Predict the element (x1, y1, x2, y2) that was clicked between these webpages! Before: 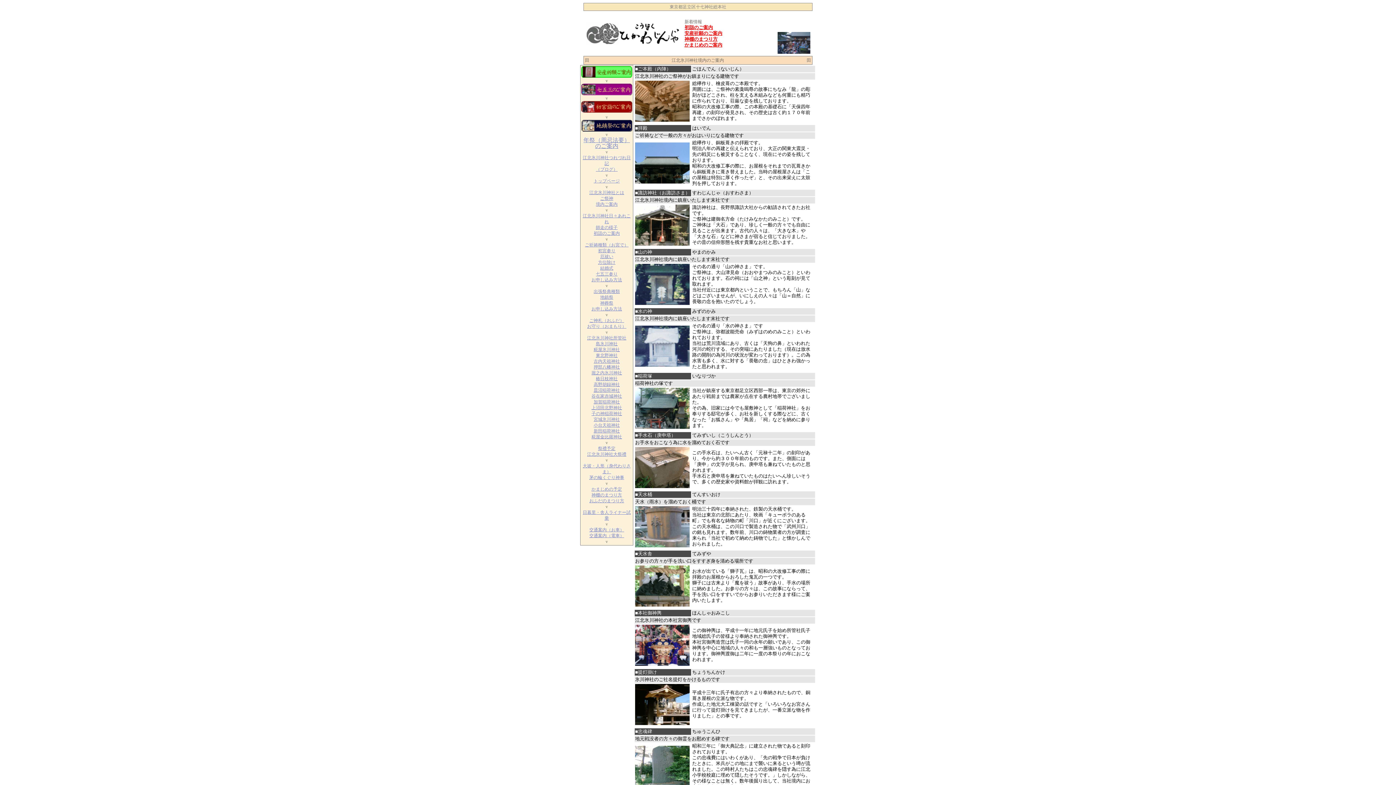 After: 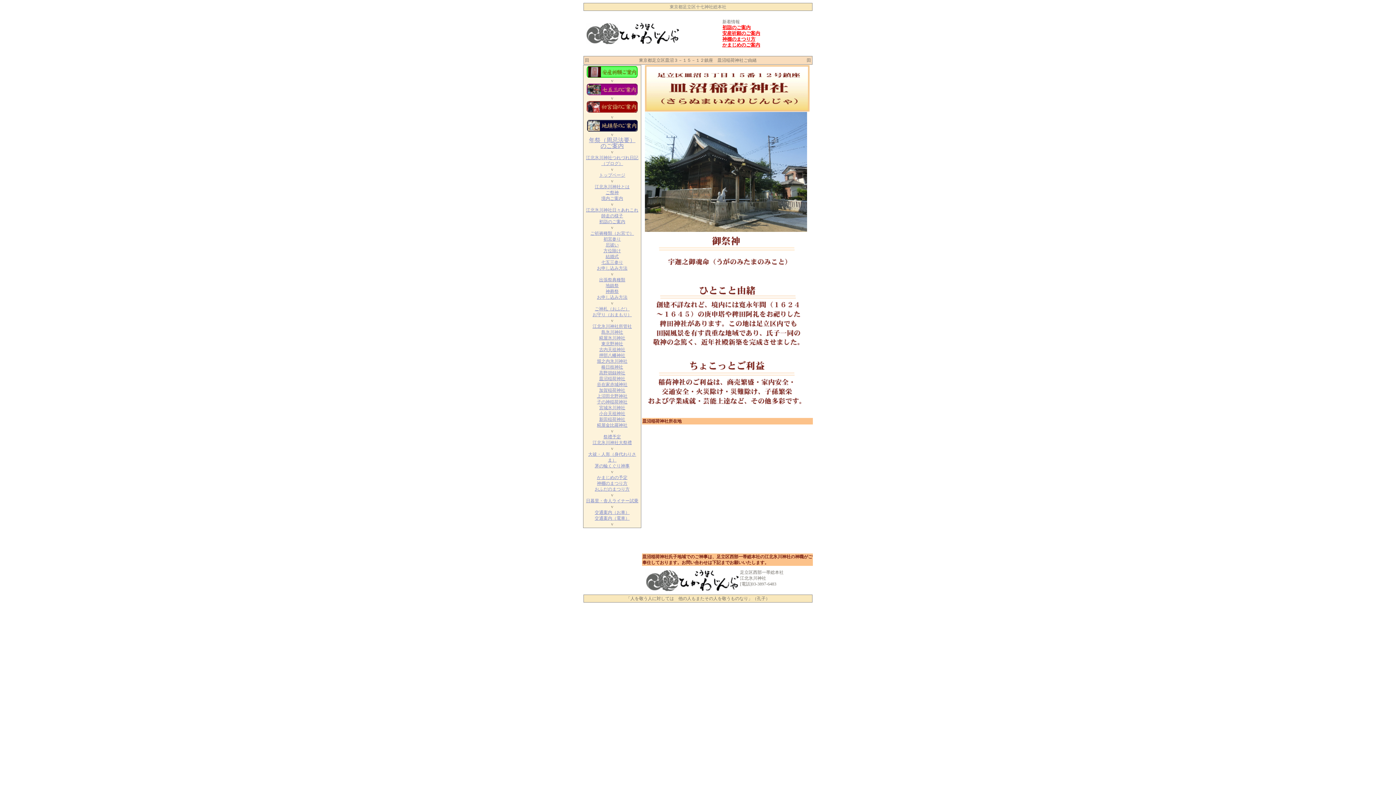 Action: label: 皿沼稲荷神社 bbox: (593, 388, 620, 393)